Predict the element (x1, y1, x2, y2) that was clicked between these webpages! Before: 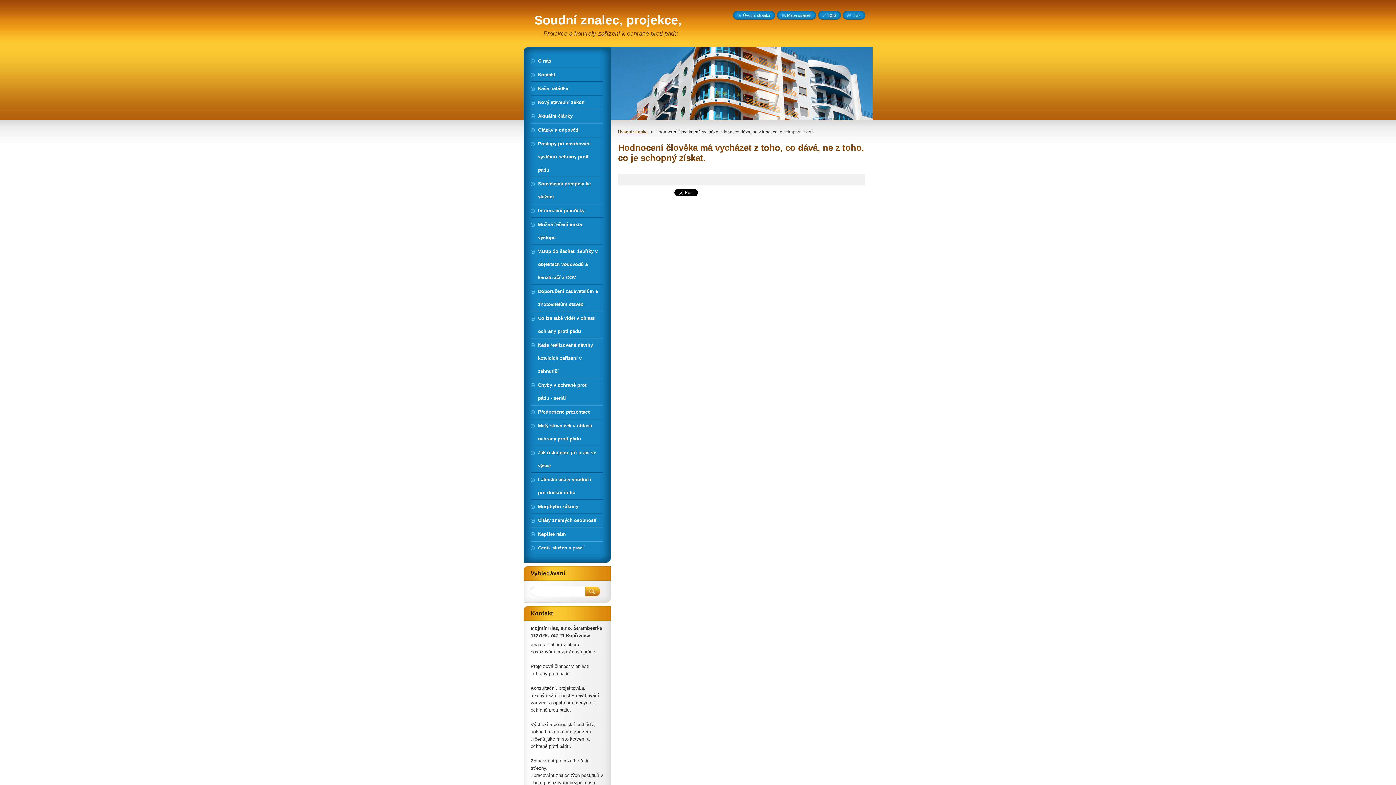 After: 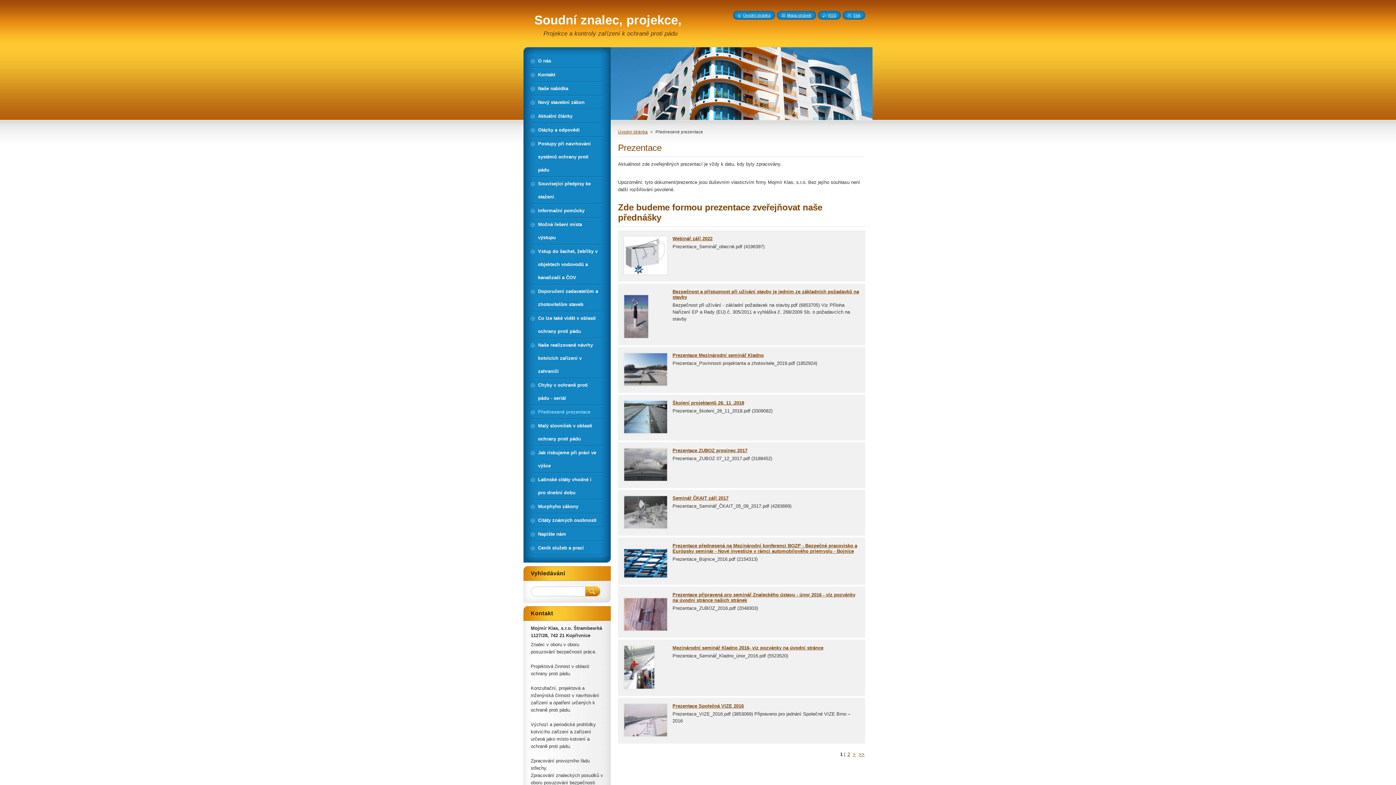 Action: label: Přednesené prezentace bbox: (530, 405, 603, 418)